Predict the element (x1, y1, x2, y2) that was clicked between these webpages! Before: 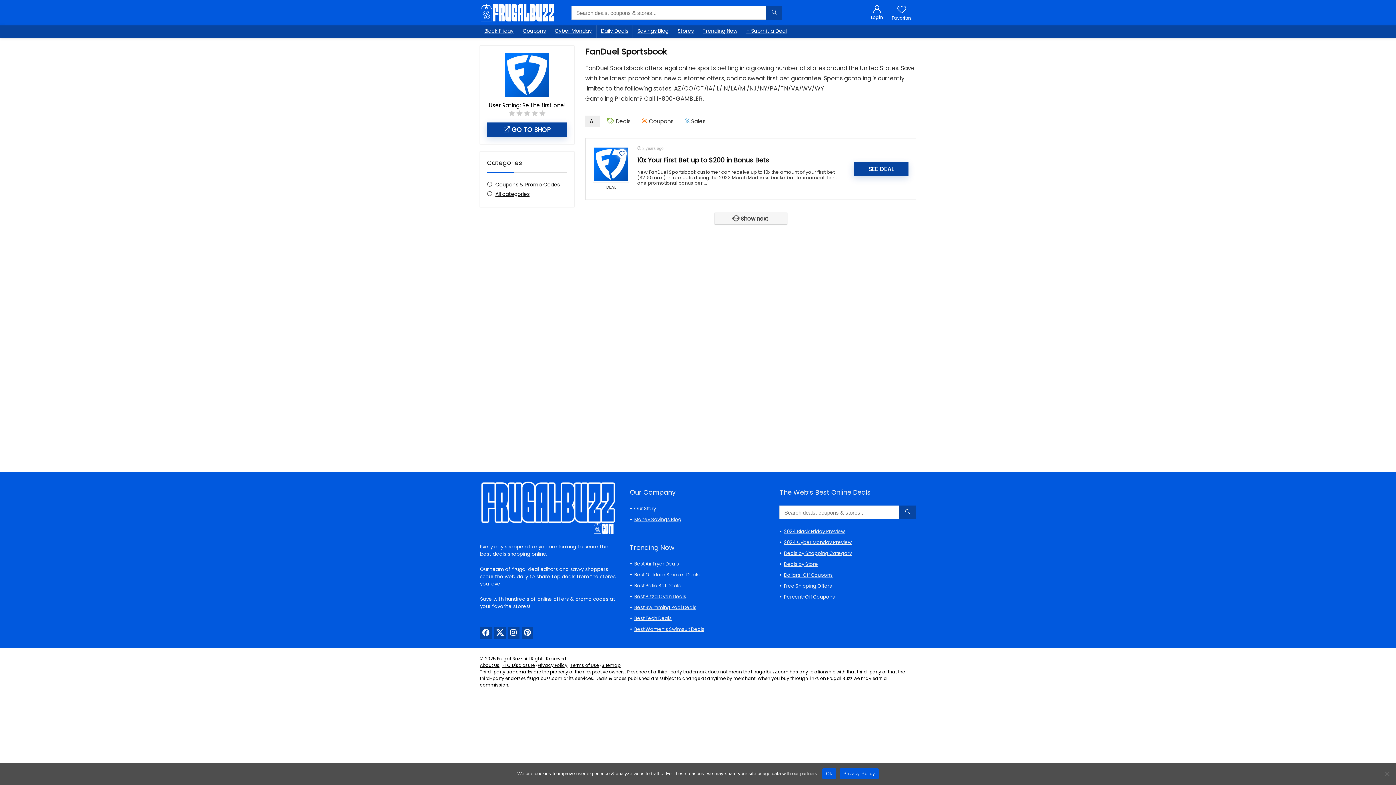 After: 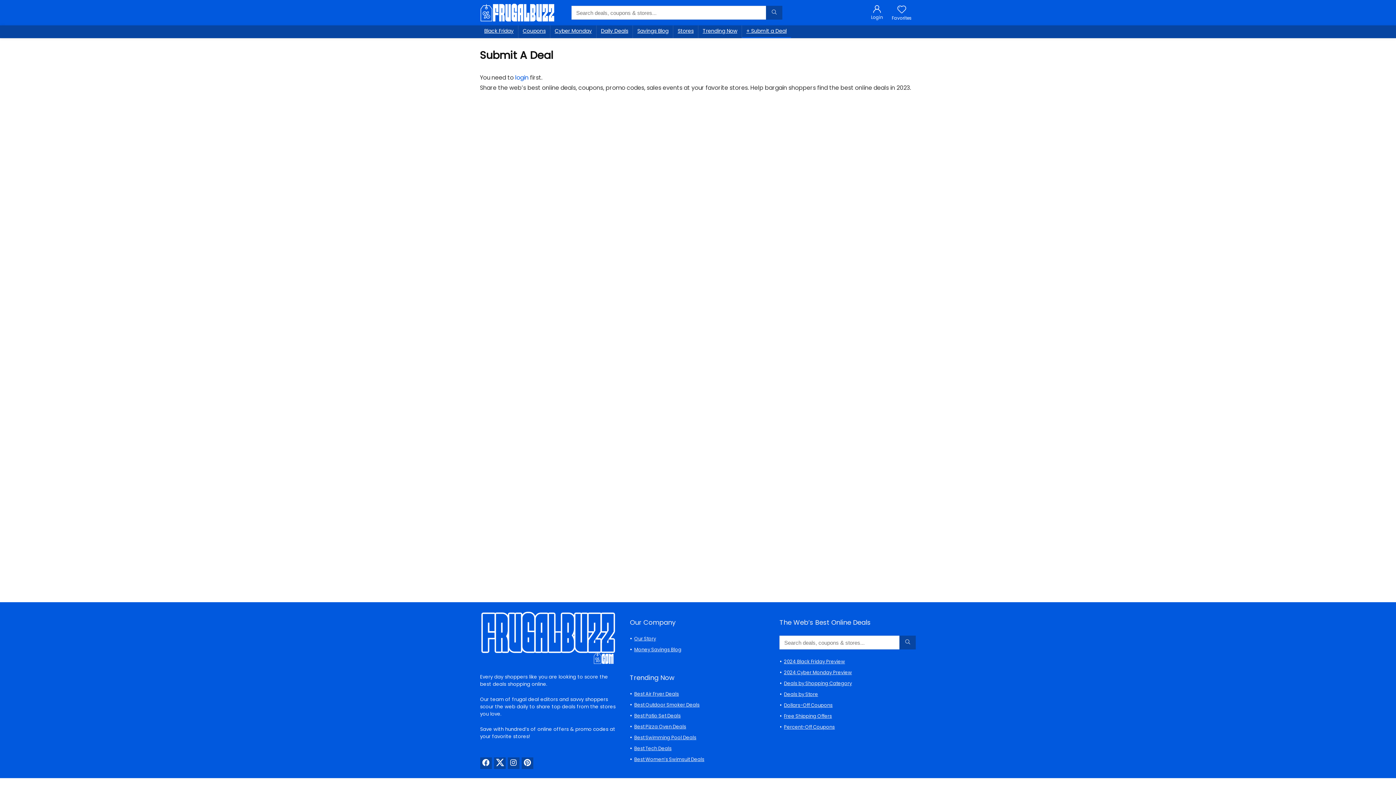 Action: bbox: (742, 25, 791, 38) label: + Submit a Deal